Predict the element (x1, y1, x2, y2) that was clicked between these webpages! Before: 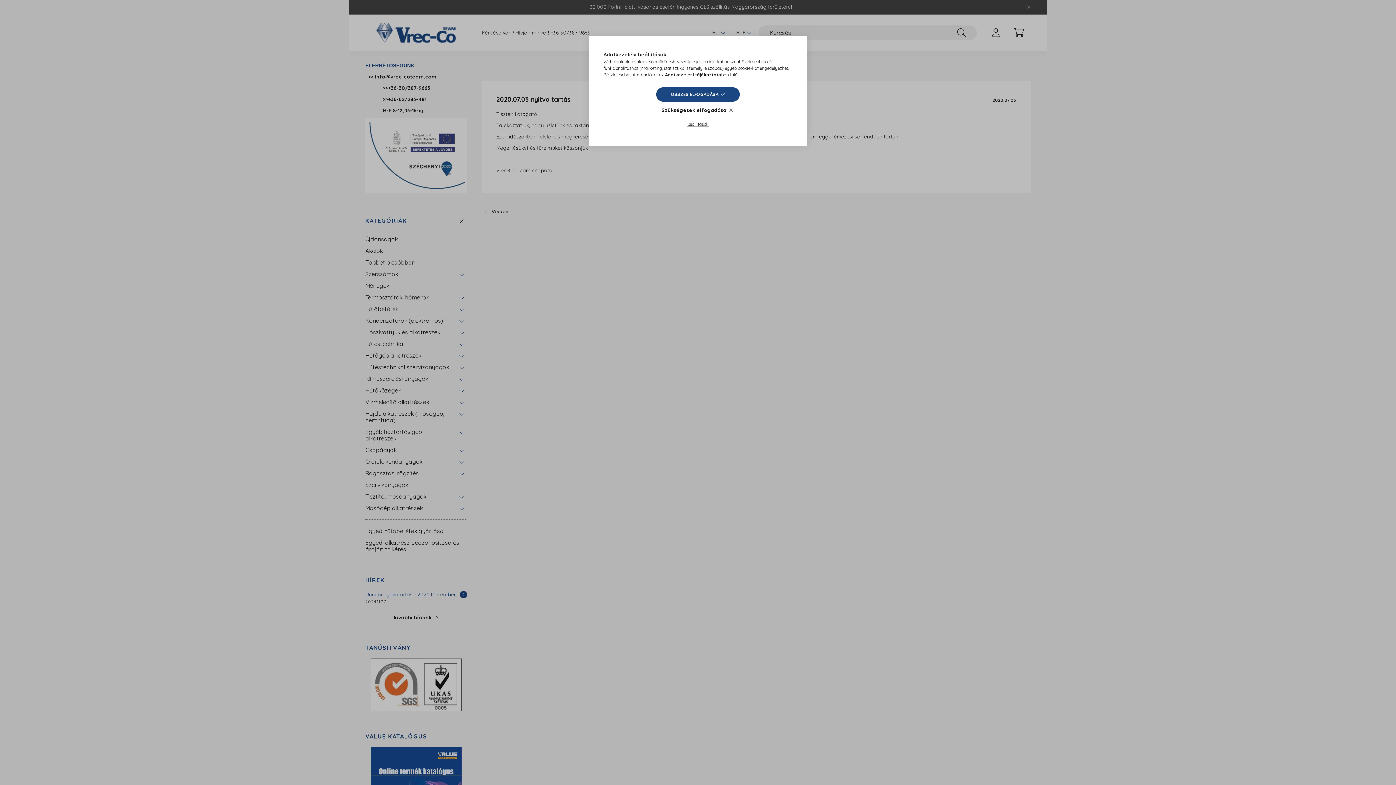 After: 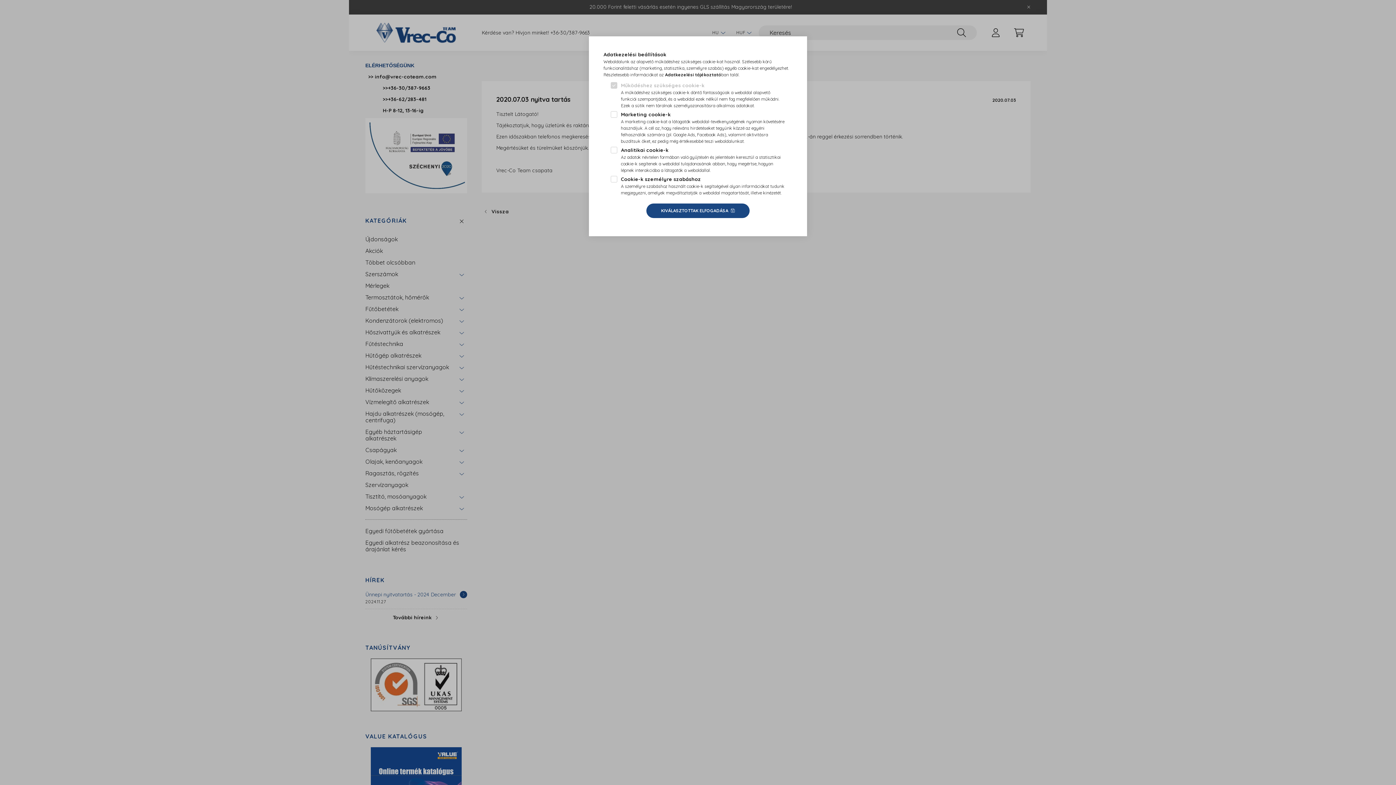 Action: label: Beállítások bbox: (672, 117, 723, 131)